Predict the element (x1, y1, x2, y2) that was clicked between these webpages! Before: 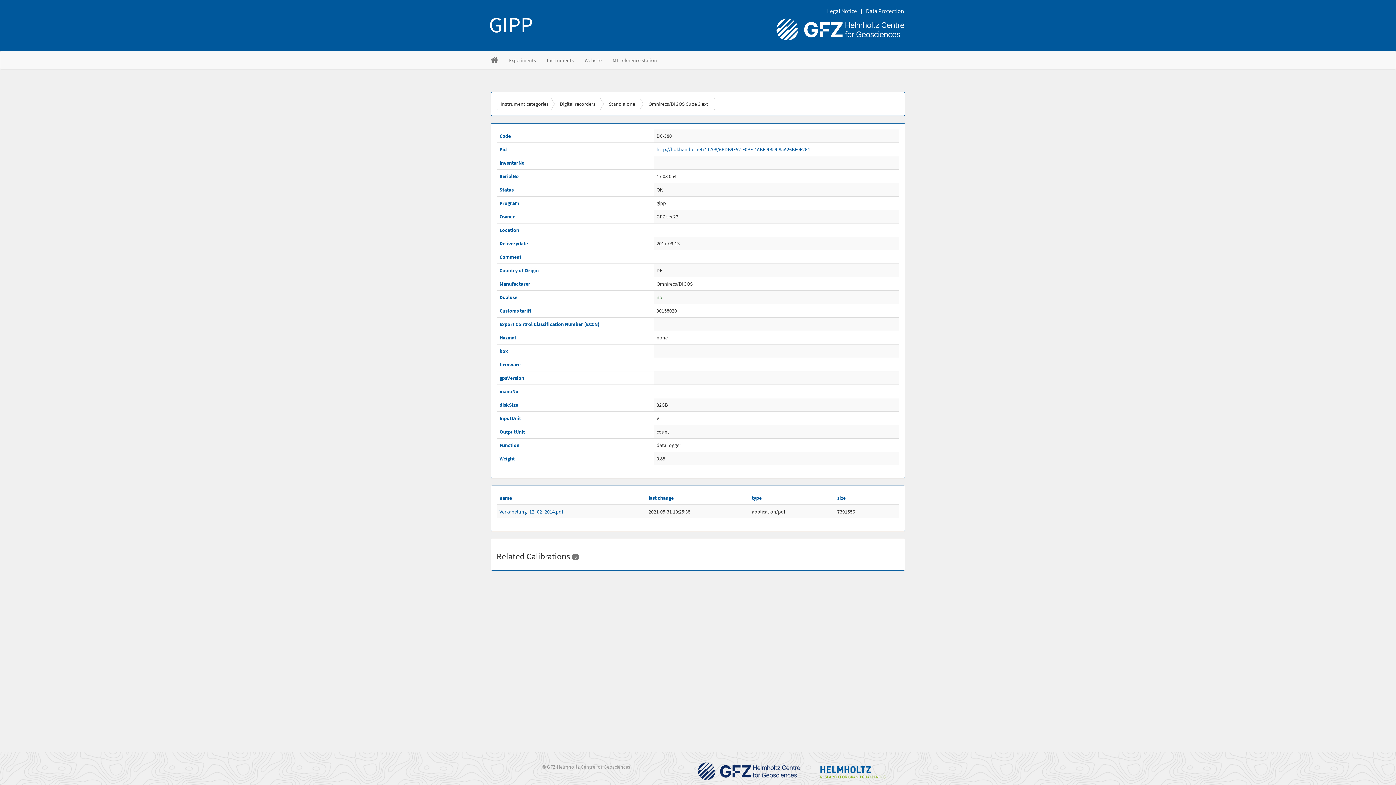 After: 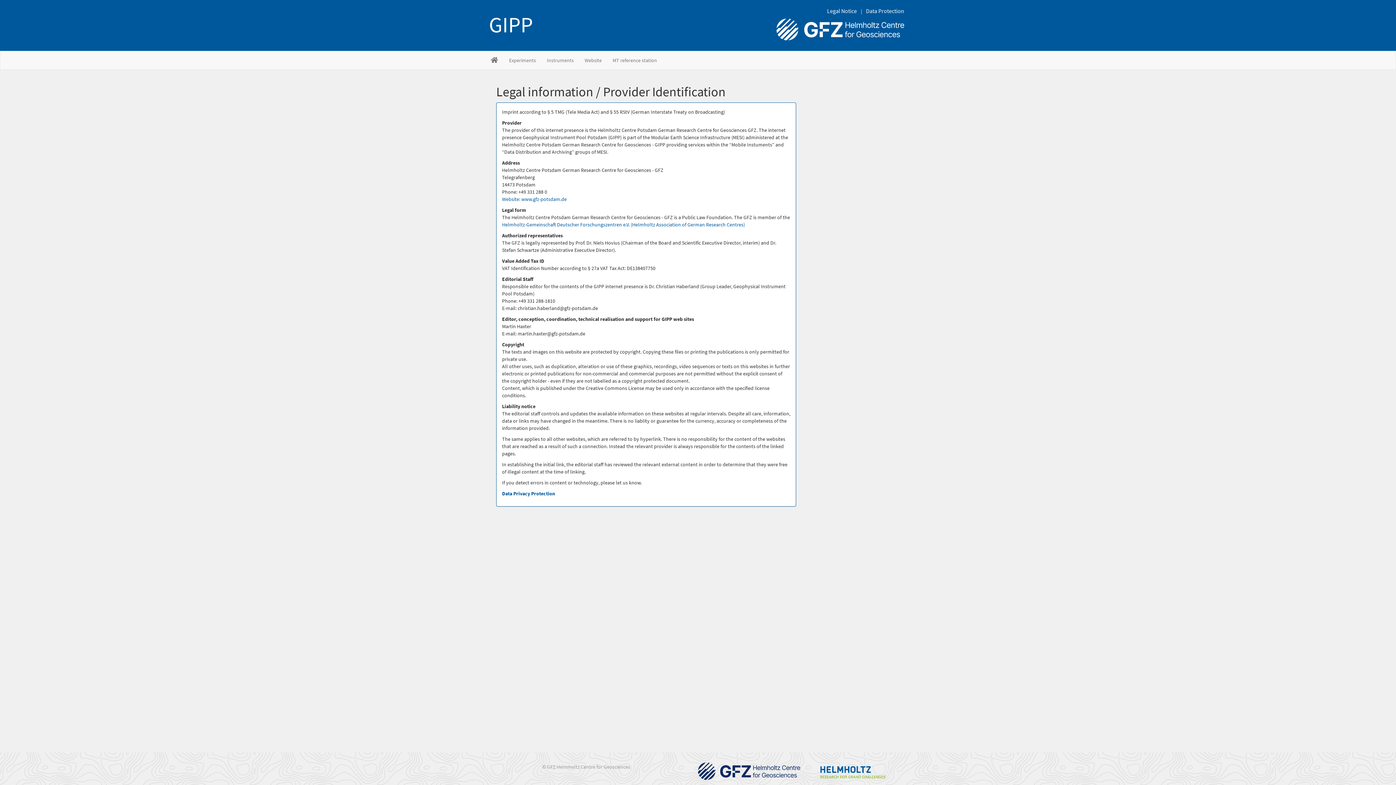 Action: bbox: (824, 4, 860, 17) label: Legal Notice